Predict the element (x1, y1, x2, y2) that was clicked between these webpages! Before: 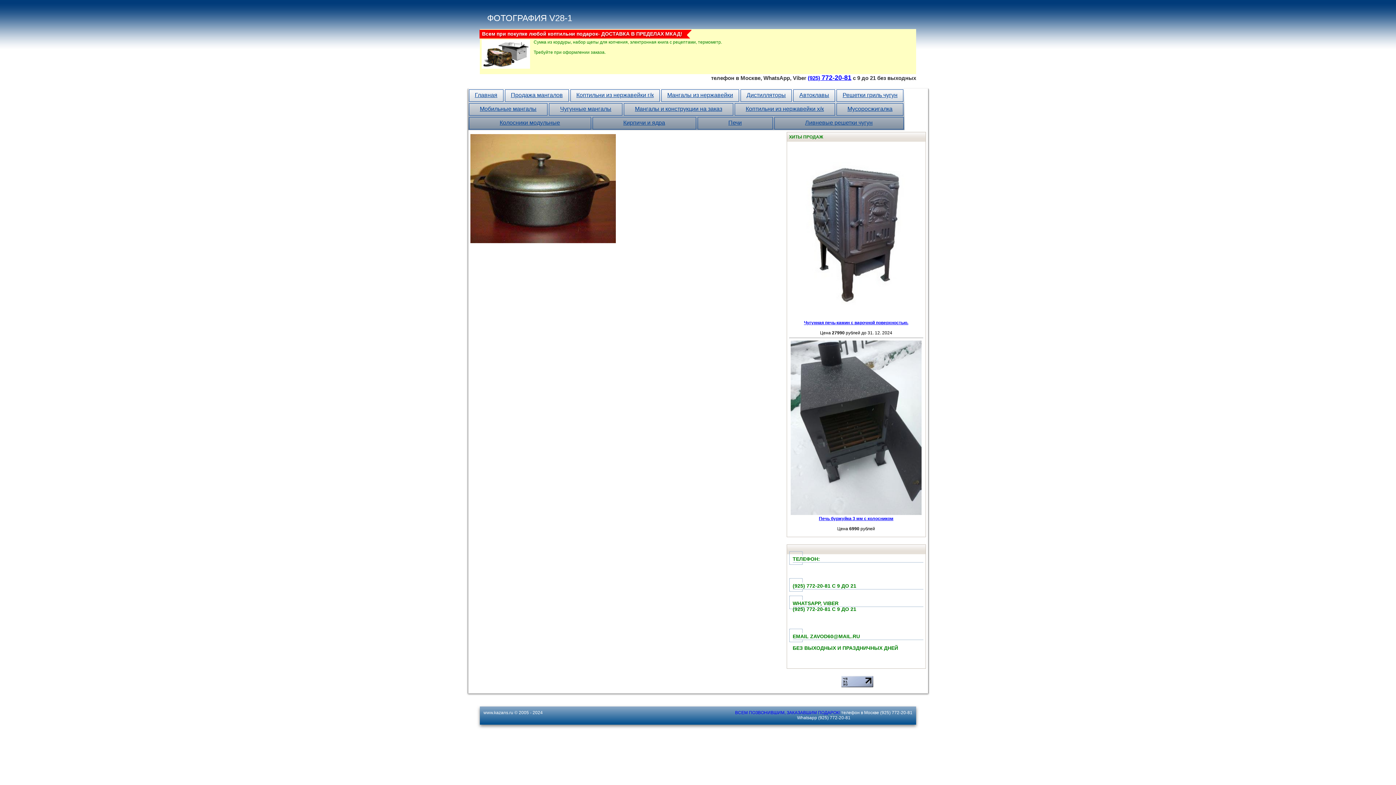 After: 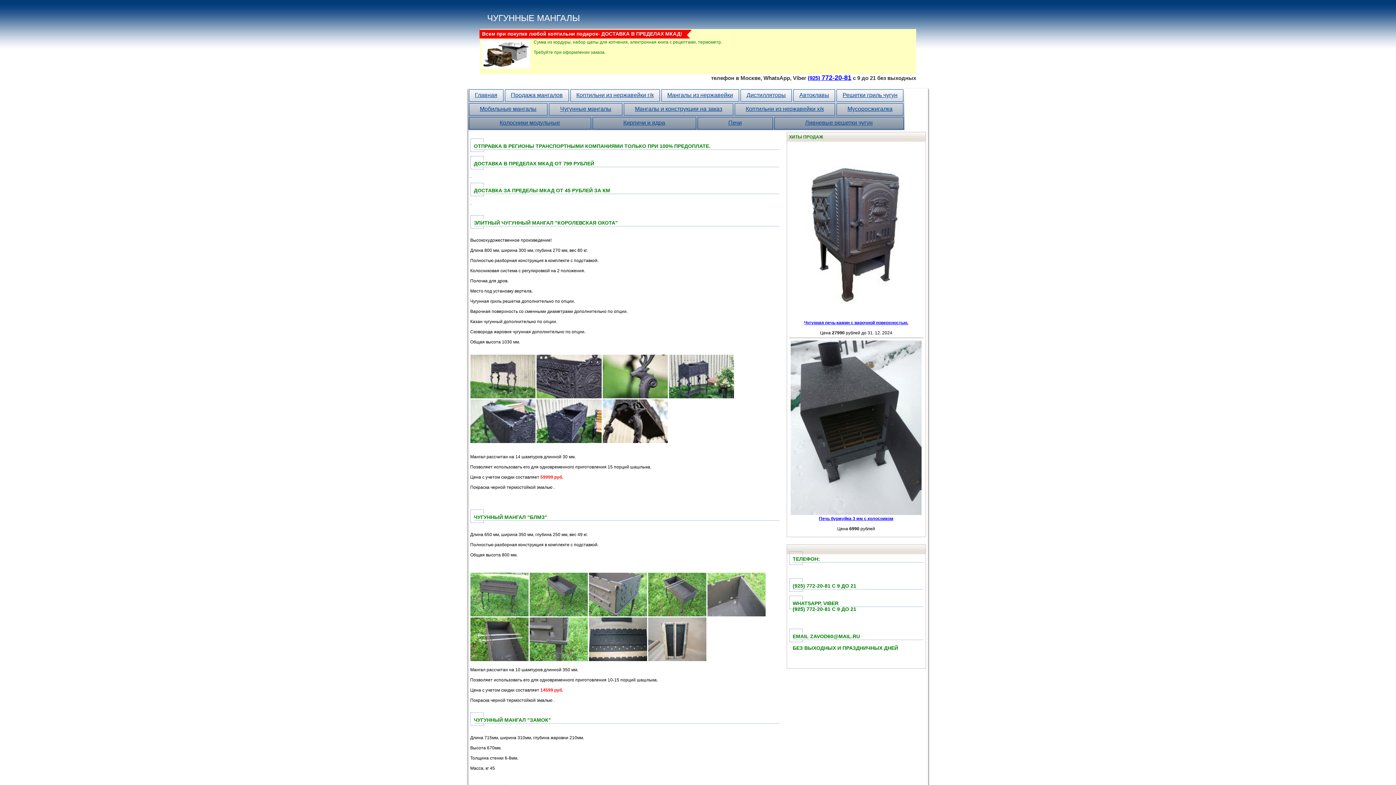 Action: bbox: (549, 103, 622, 115) label: Чугунные мангалы